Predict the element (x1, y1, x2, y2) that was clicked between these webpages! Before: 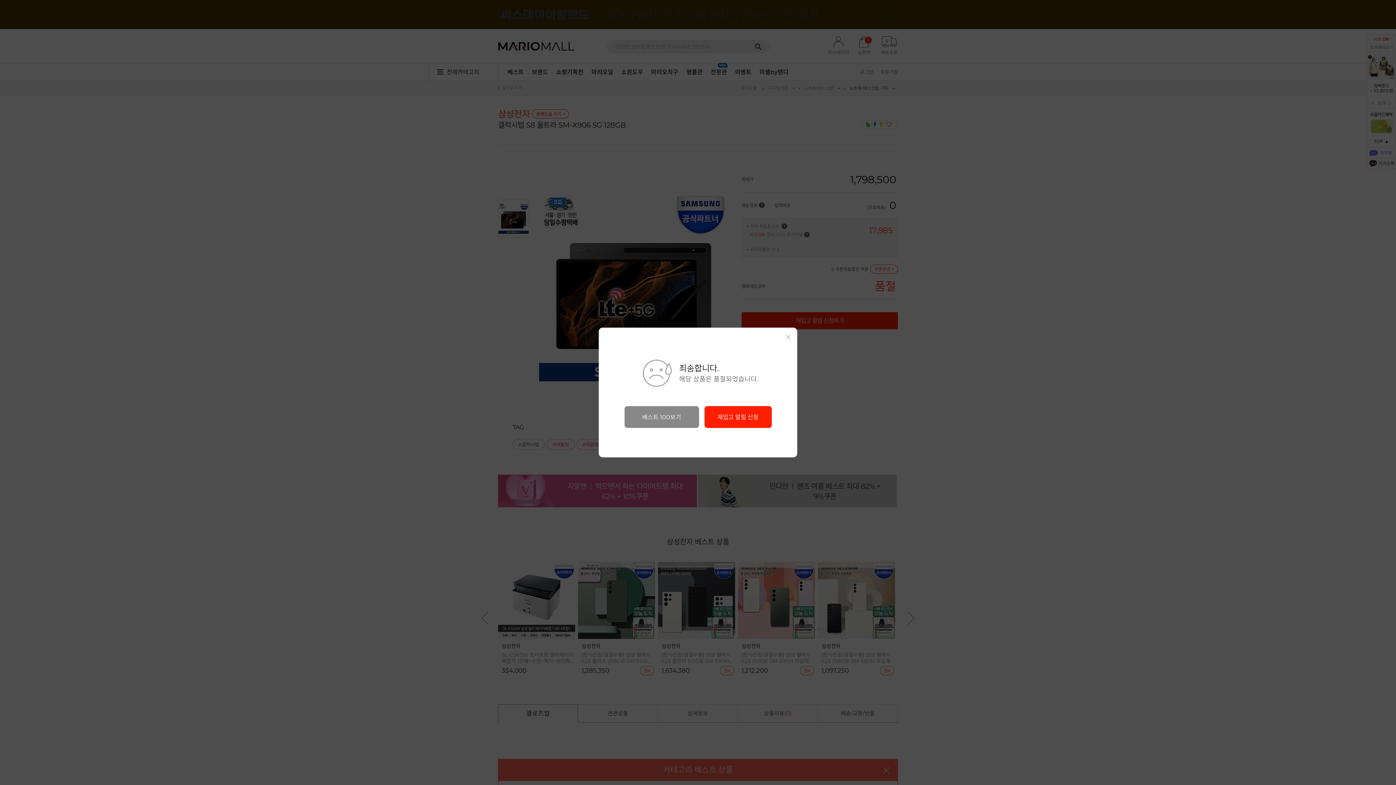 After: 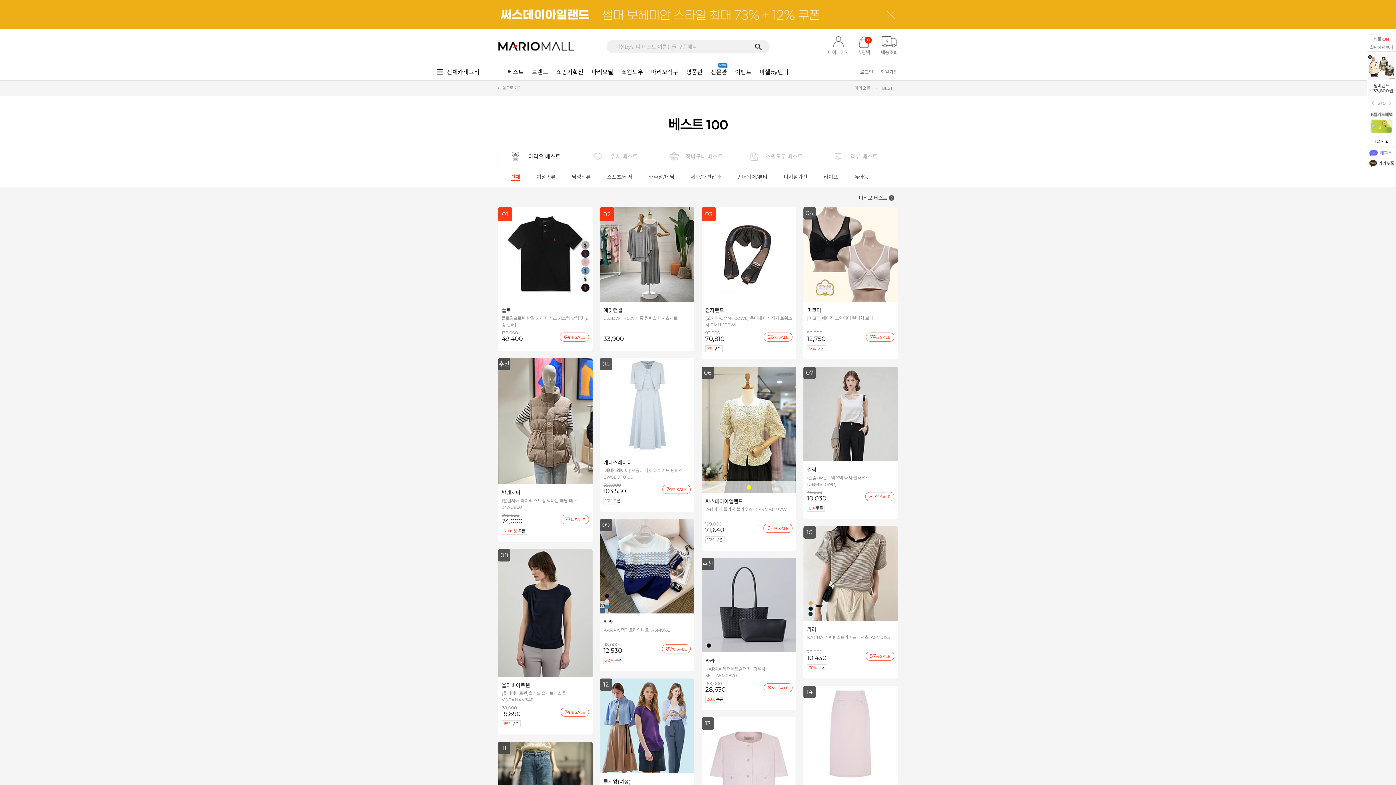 Action: label: 베스트 100보기 bbox: (624, 406, 699, 428)